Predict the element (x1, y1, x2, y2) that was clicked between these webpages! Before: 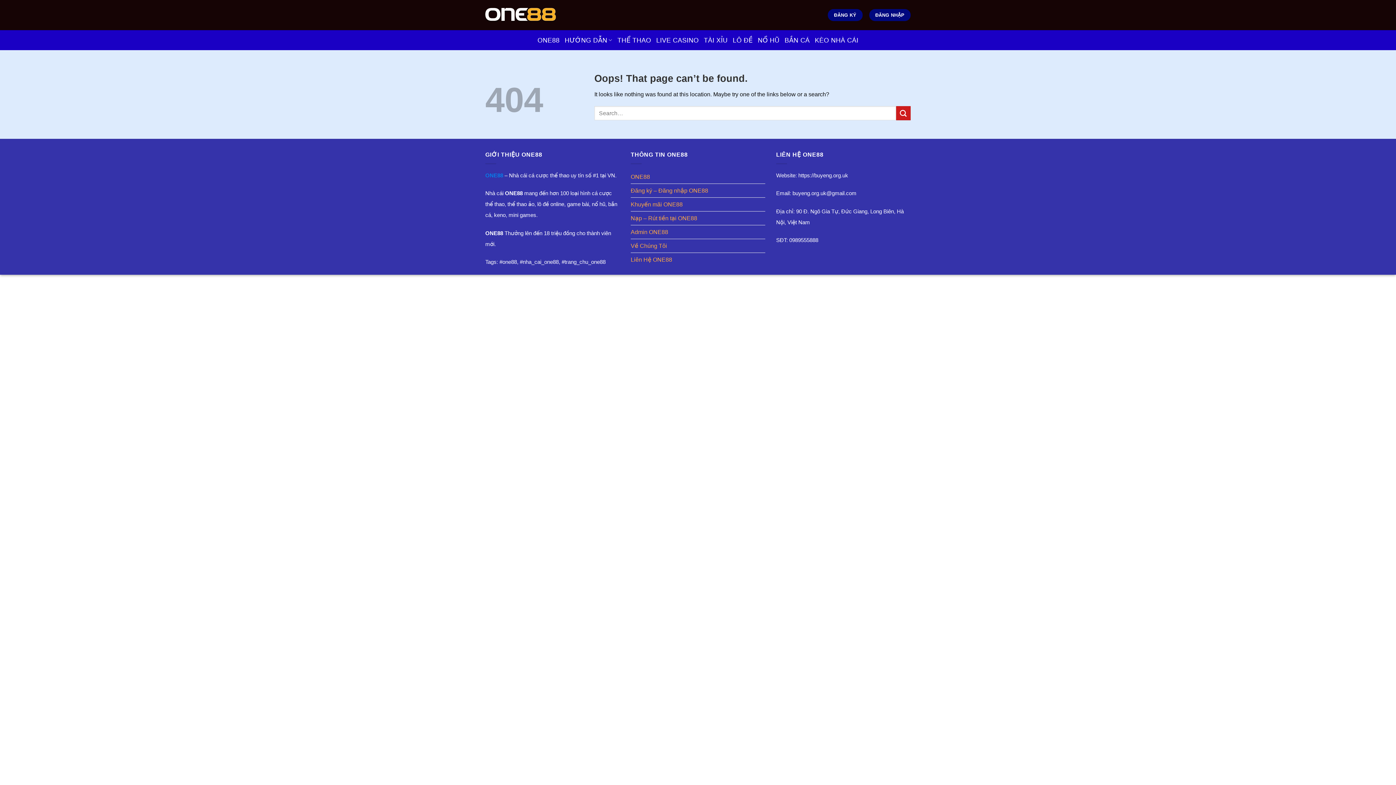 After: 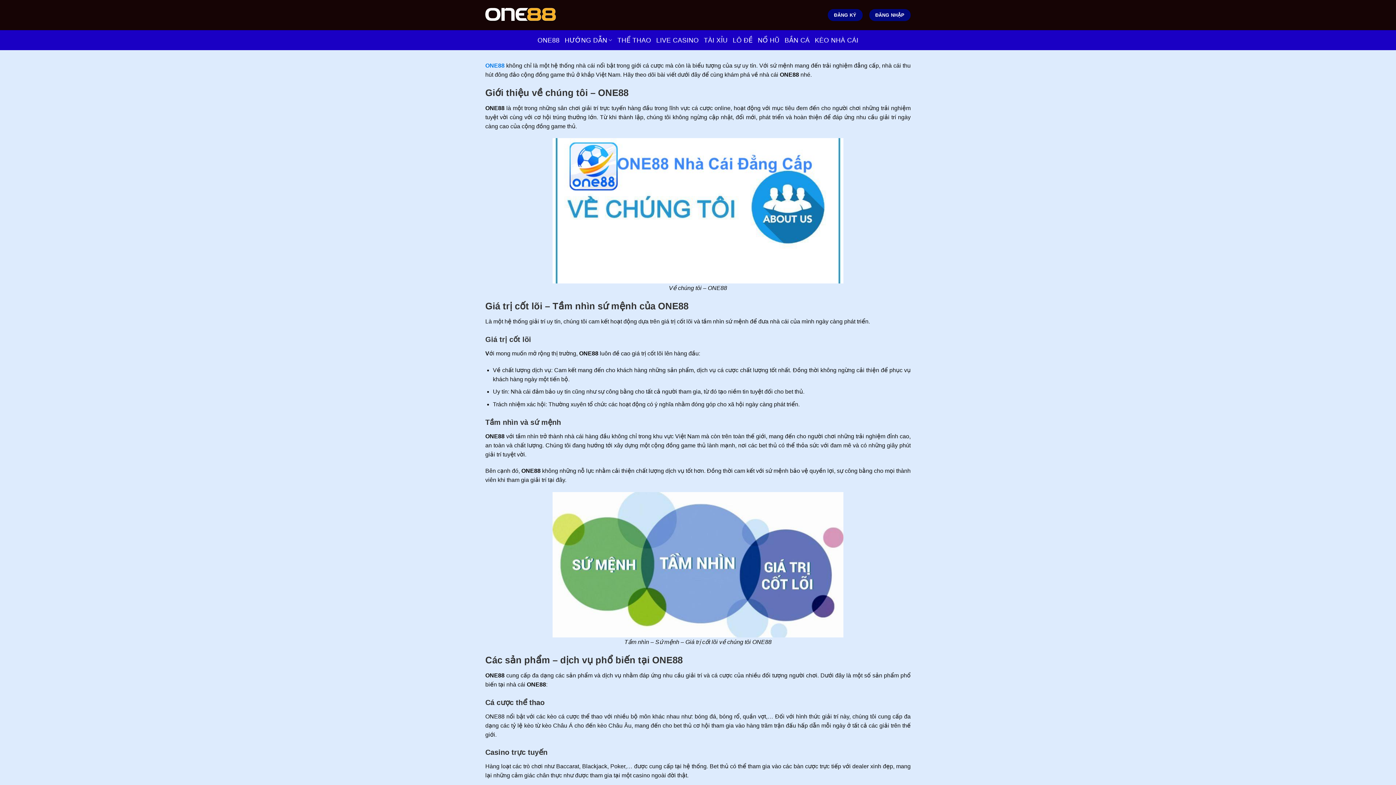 Action: bbox: (630, 239, 667, 252) label: Về Chúng Tôi